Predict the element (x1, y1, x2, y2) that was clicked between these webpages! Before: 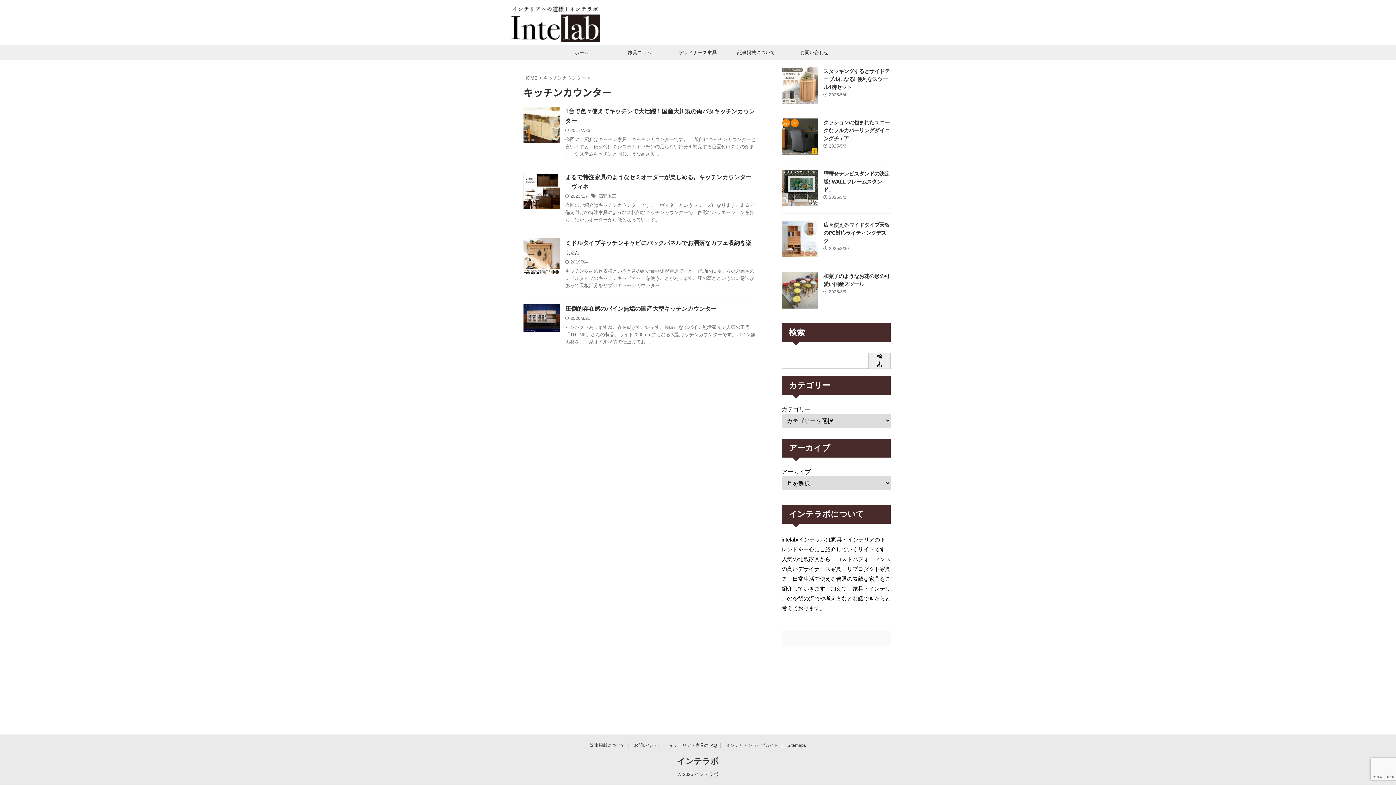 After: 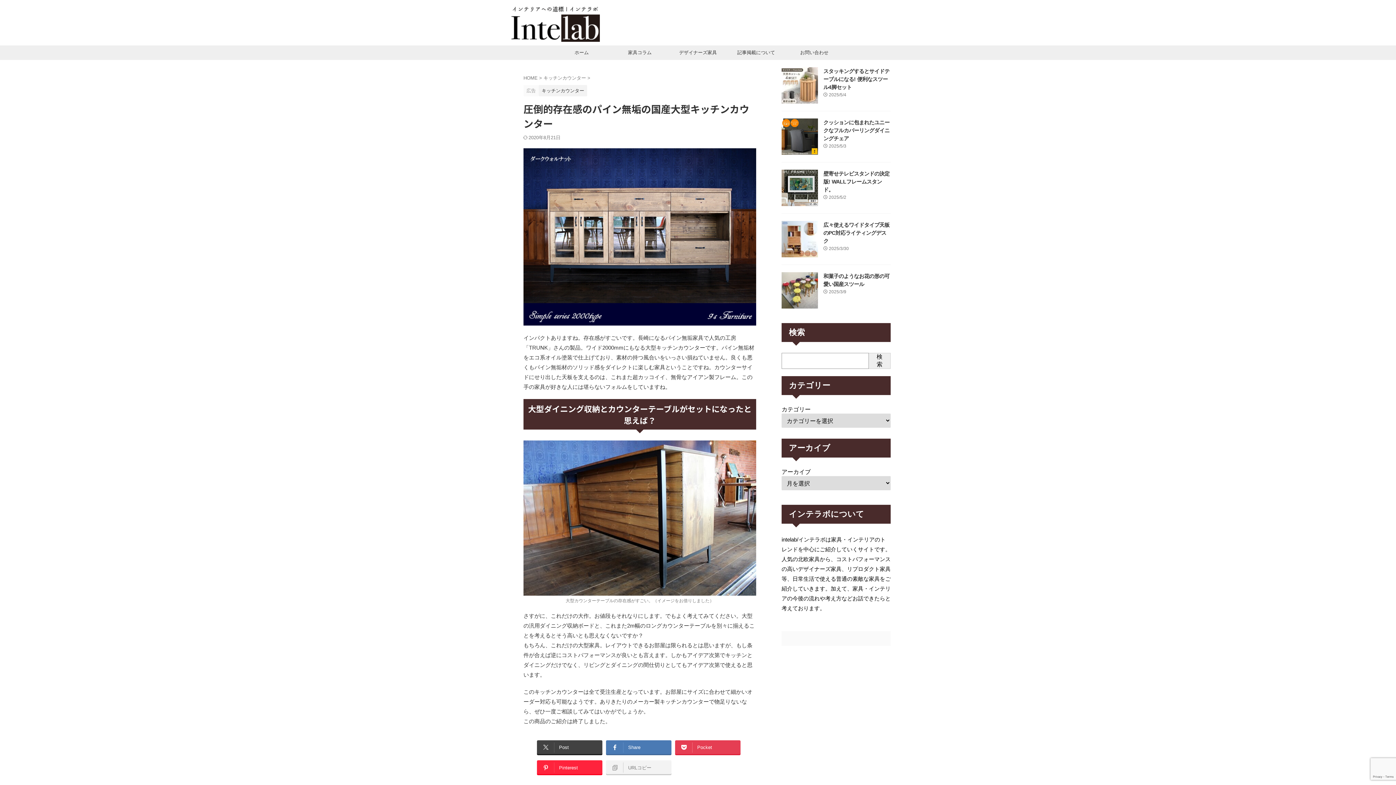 Action: bbox: (565, 305, 716, 312) label: 圧倒的存在感のパイン無垢の国産大型キッチンカウンター